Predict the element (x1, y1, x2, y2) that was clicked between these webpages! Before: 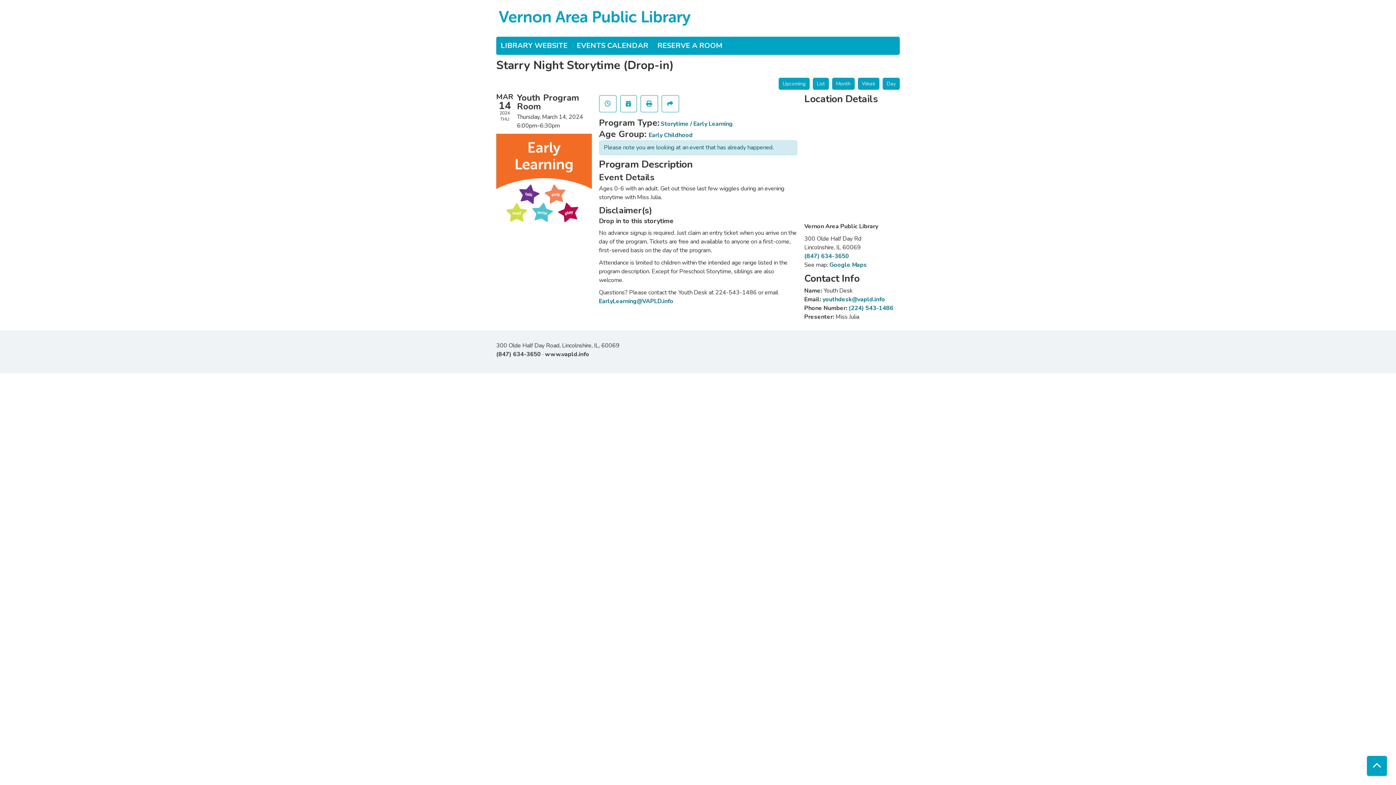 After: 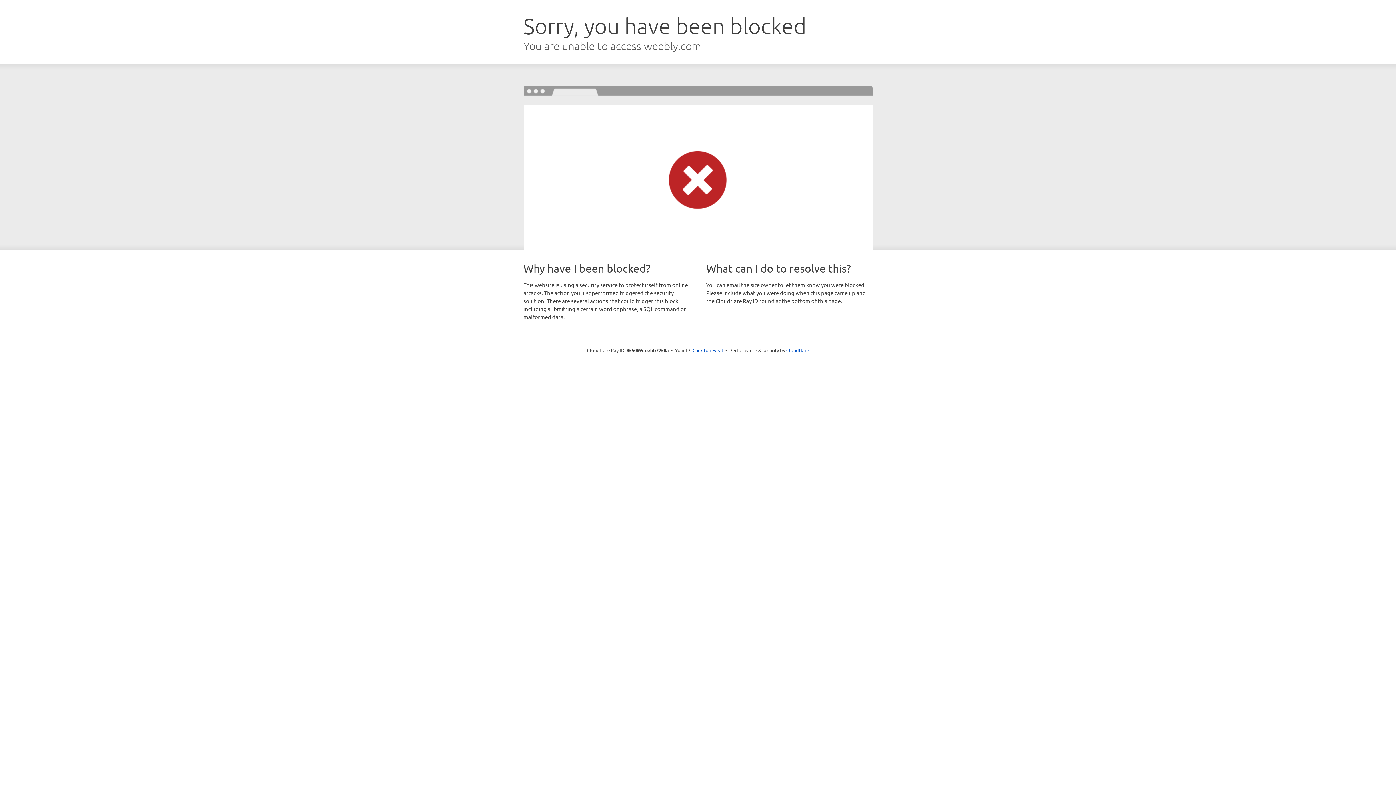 Action: label: www.vapld.info bbox: (545, 350, 589, 358)